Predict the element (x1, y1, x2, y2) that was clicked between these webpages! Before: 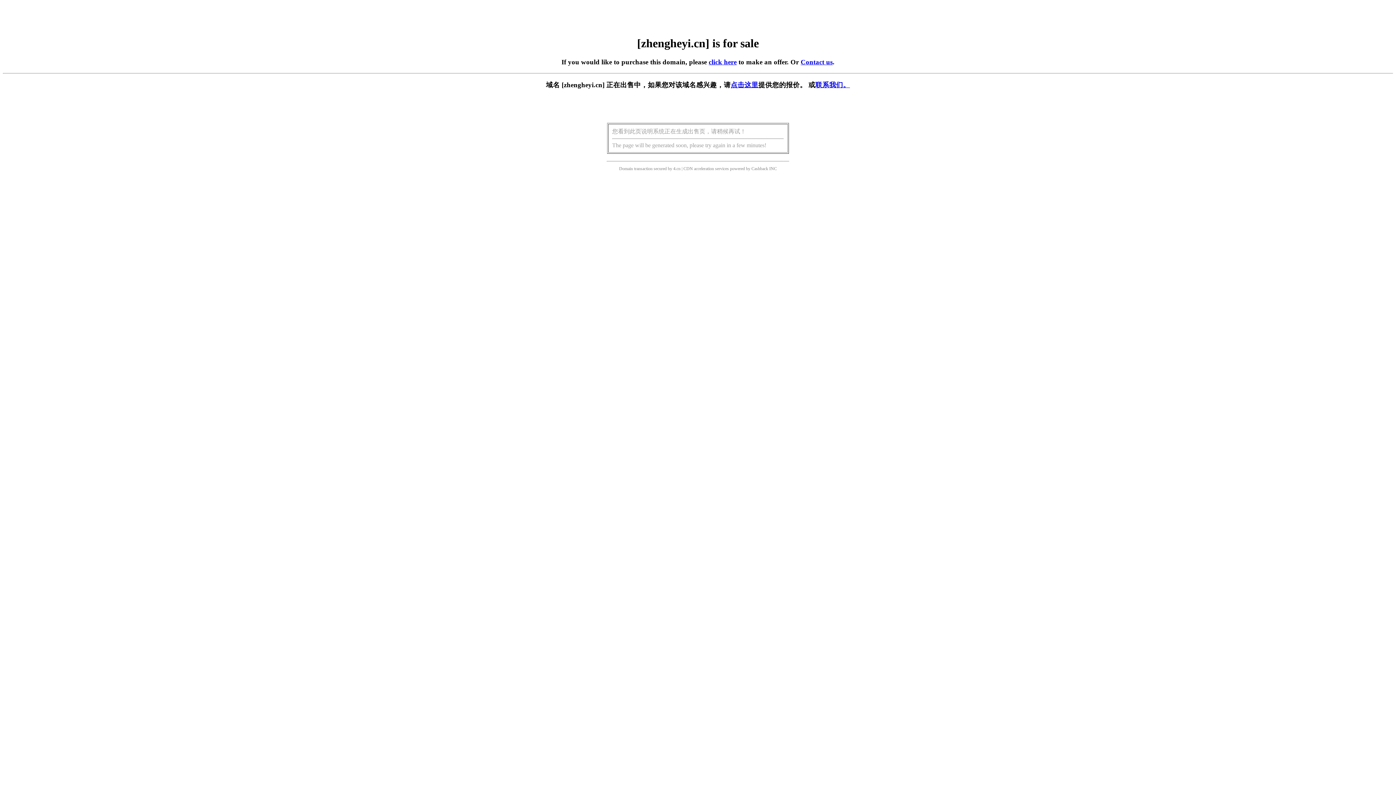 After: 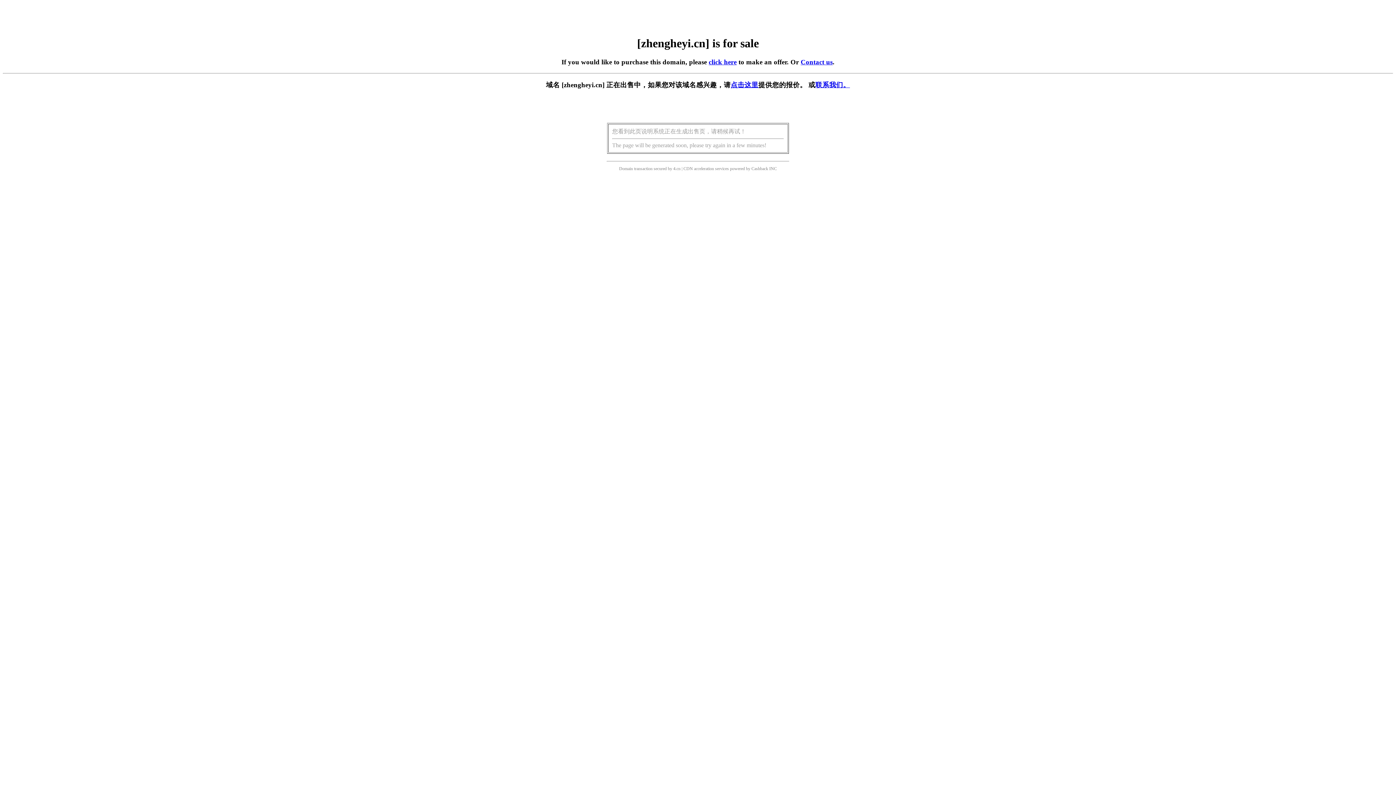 Action: bbox: (708, 58, 736, 65) label: click here